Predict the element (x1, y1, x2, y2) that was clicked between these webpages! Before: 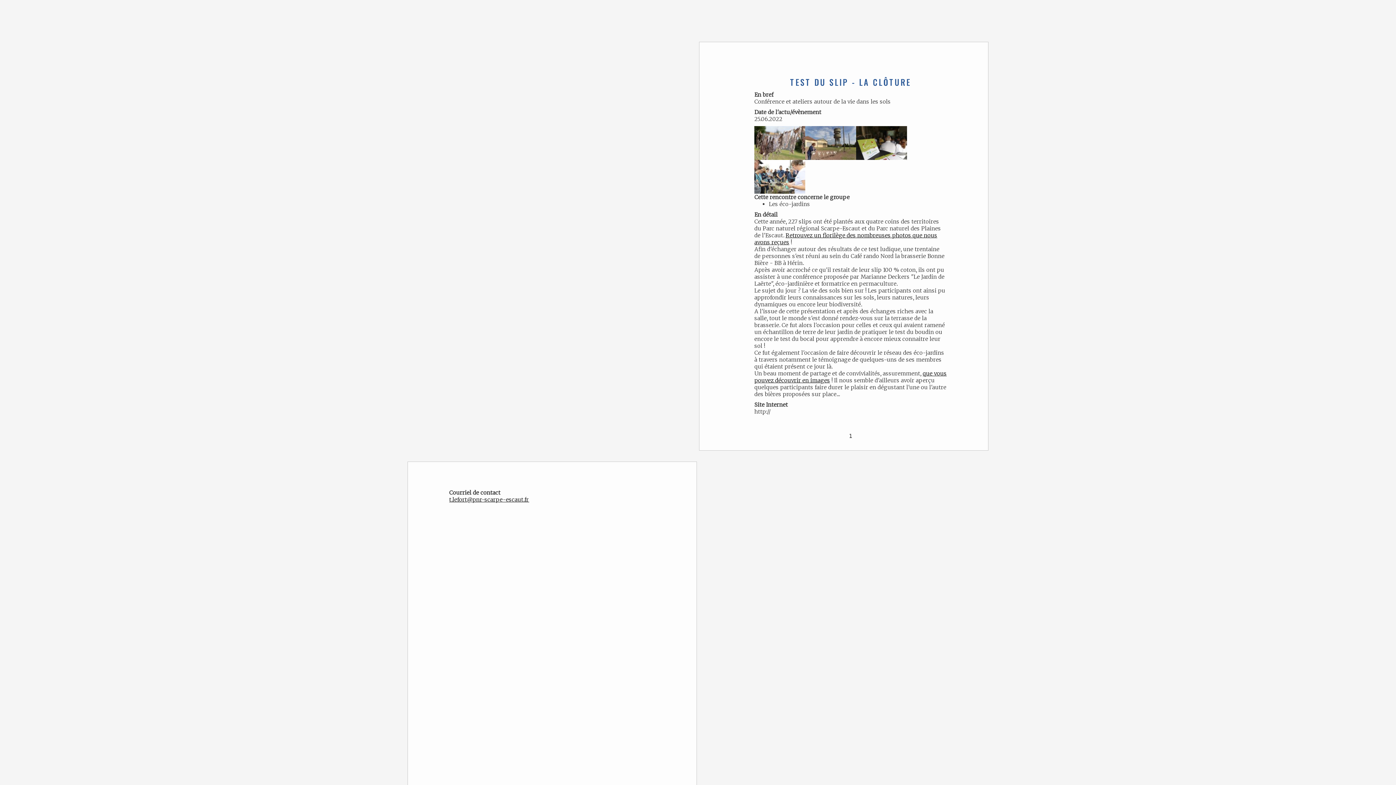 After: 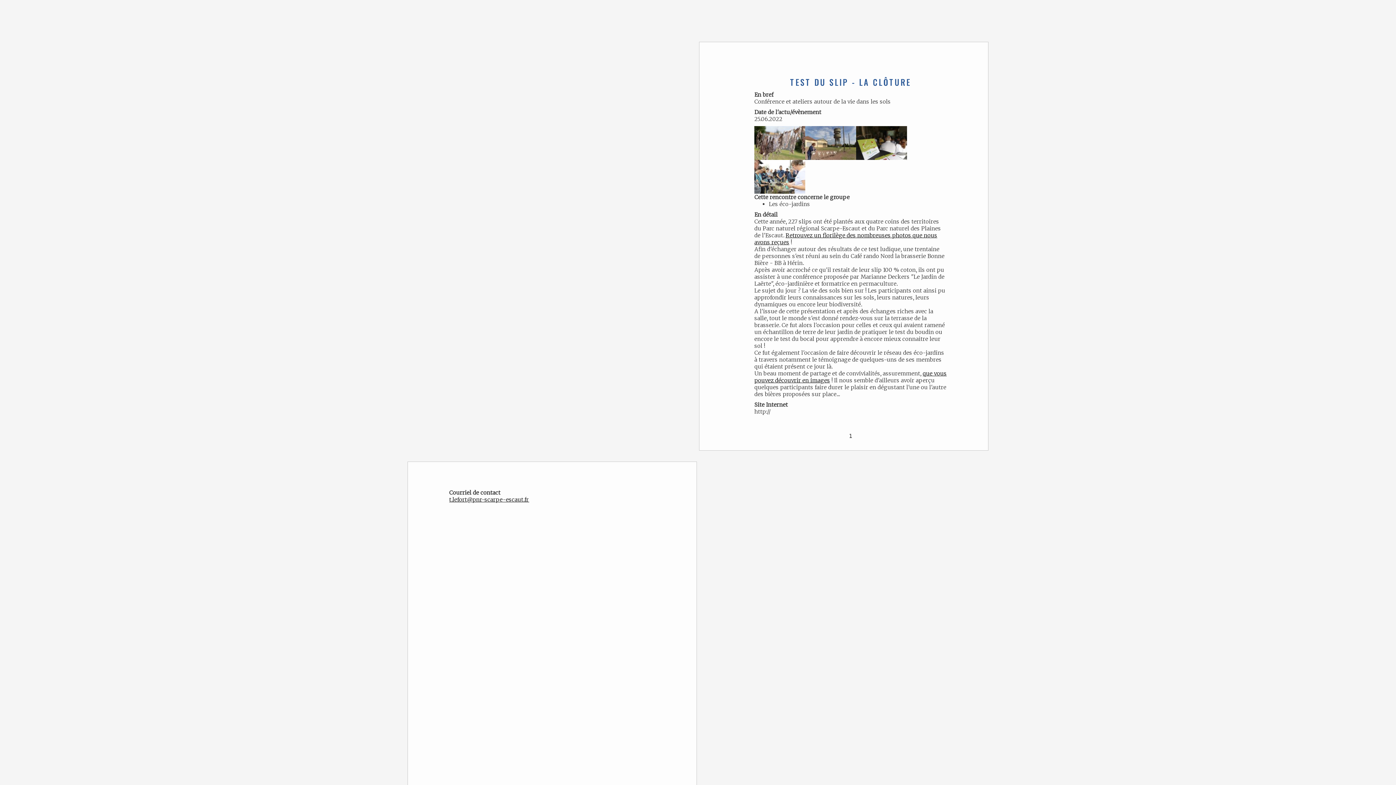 Action: bbox: (754, 138, 805, 145)